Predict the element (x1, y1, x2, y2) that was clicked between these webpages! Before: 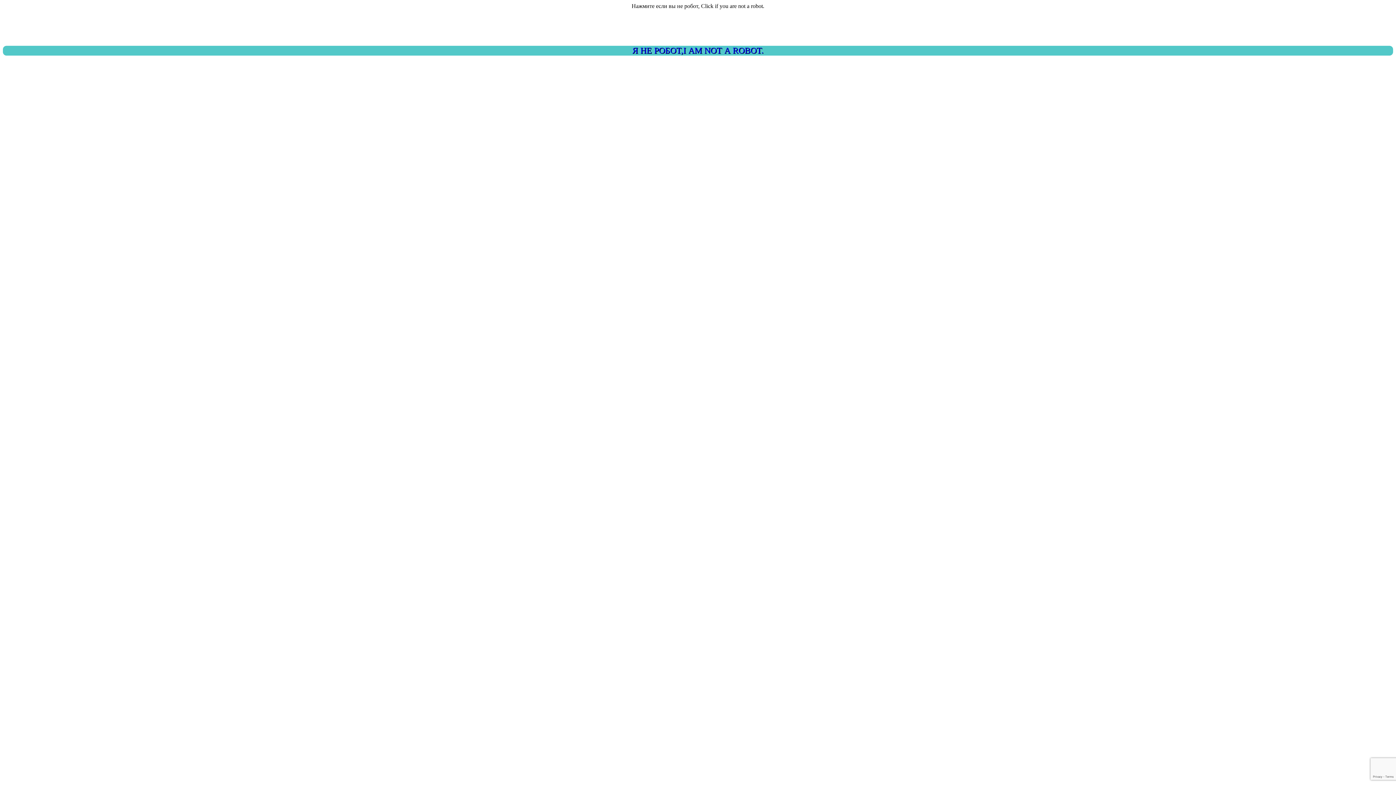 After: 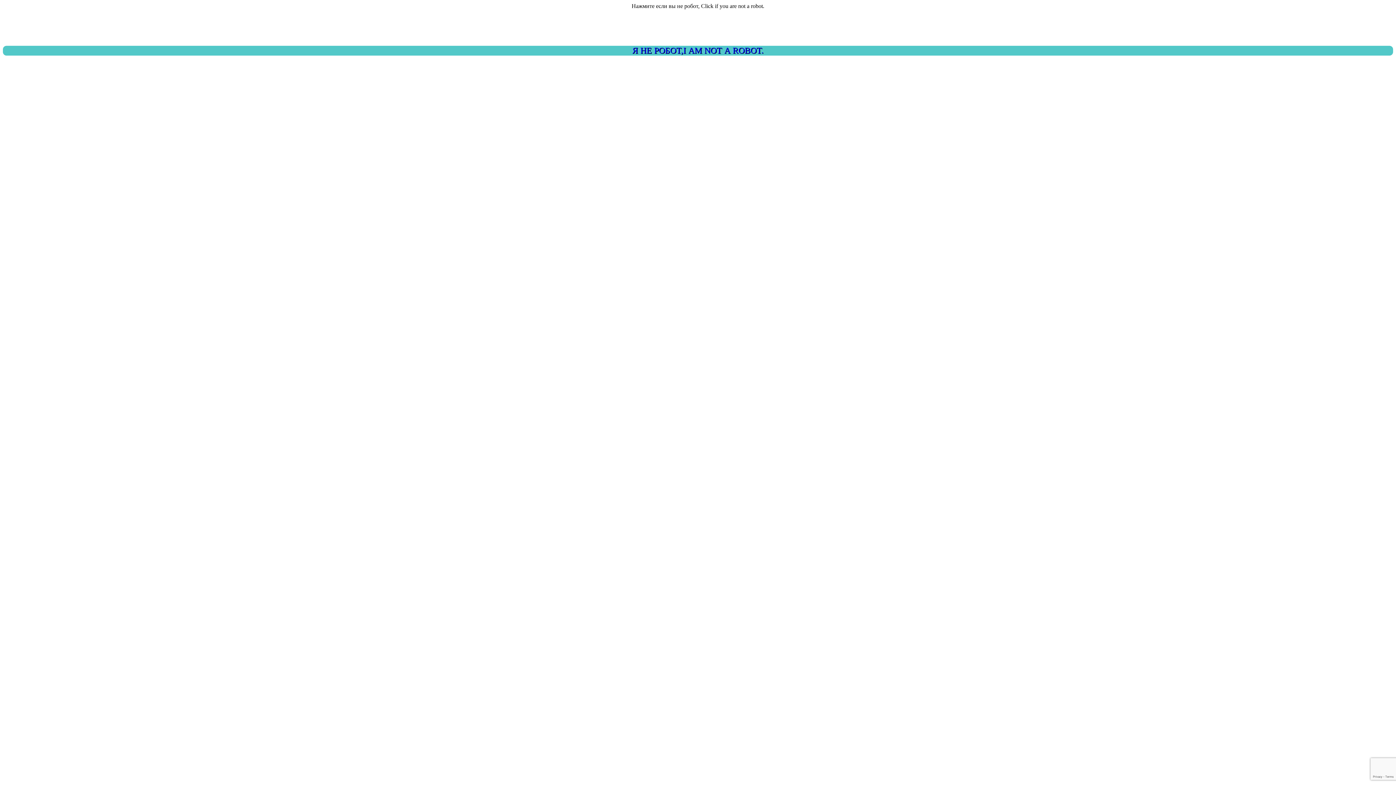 Action: bbox: (2, 45, 1393, 55) label: Я НЕ РОБОТ,I AM NOT A ROBOT.